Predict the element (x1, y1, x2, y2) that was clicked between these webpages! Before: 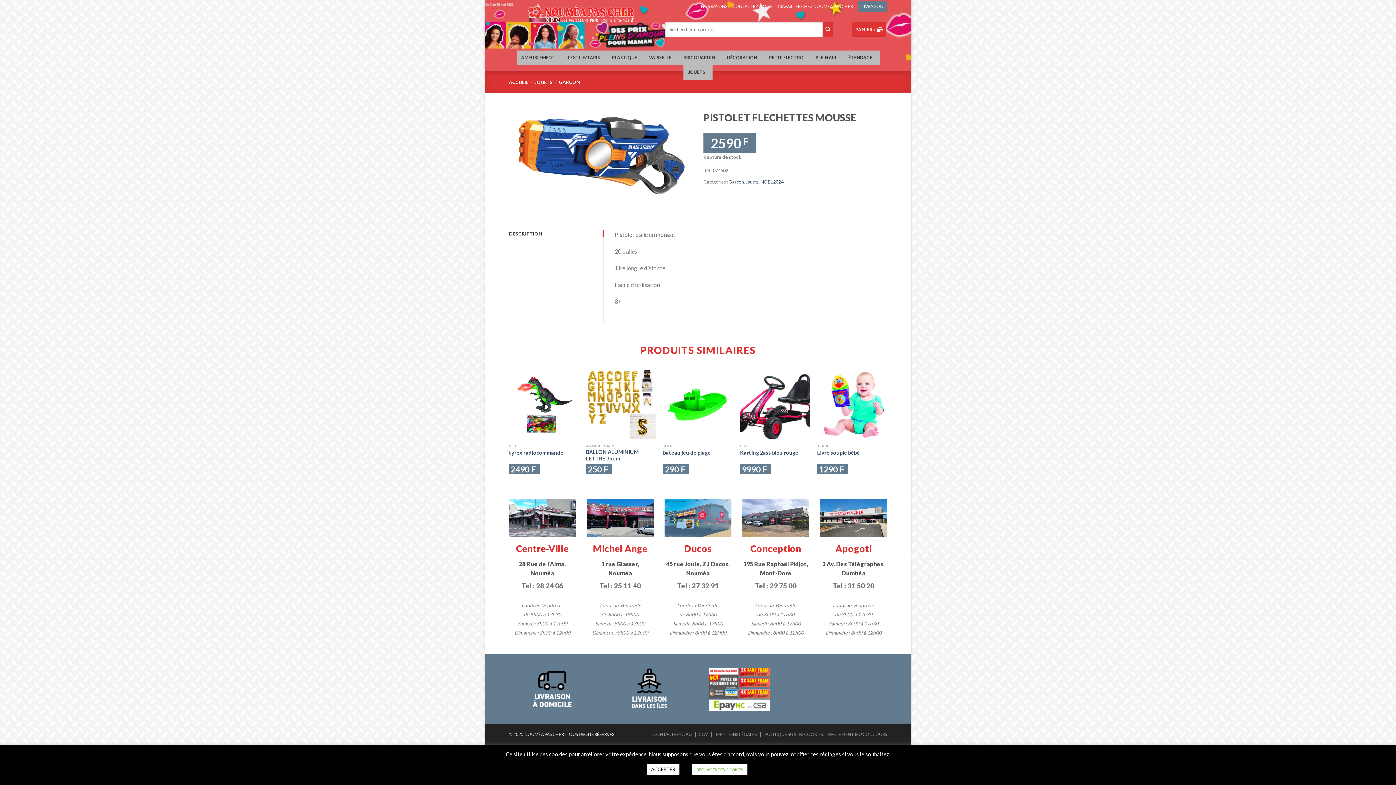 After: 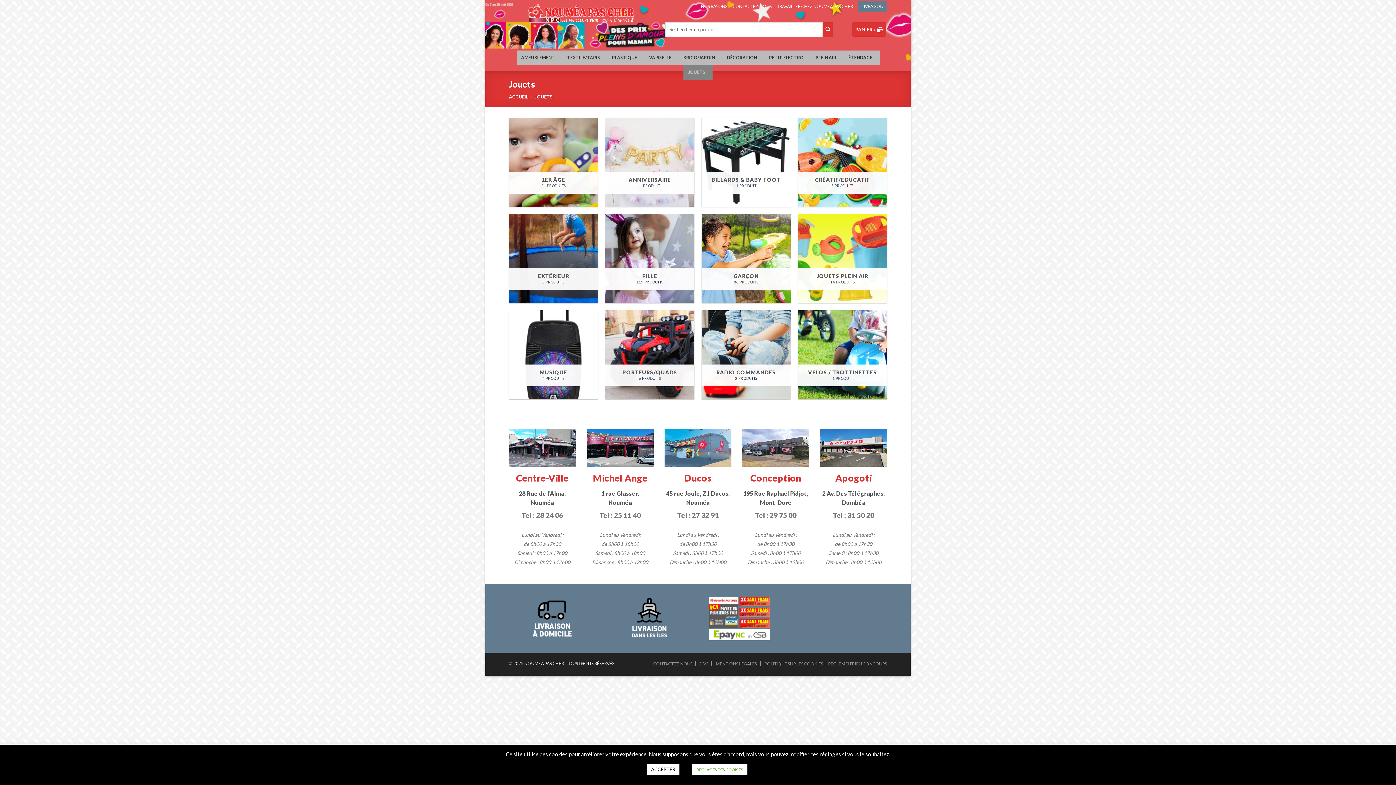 Action: bbox: (534, 79, 552, 84) label: JOUETS